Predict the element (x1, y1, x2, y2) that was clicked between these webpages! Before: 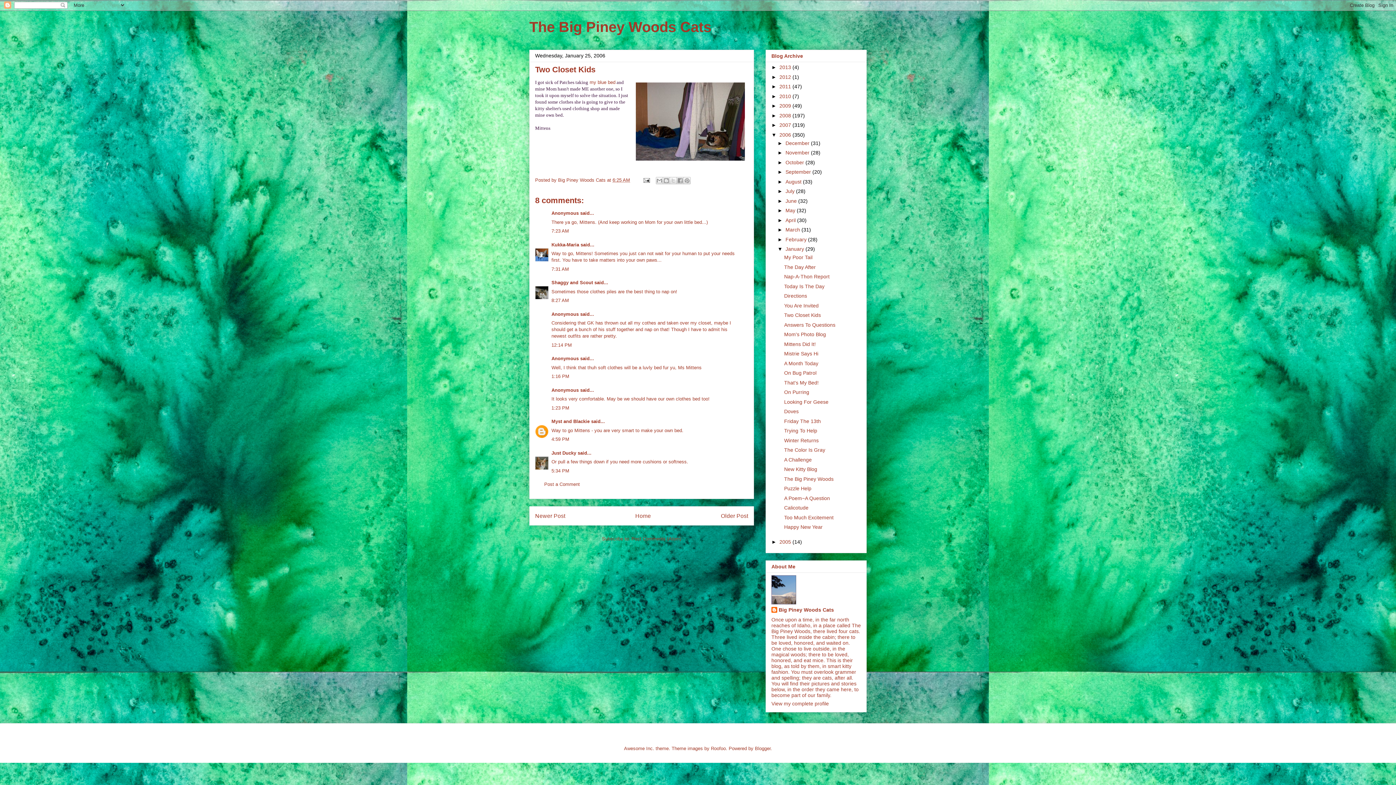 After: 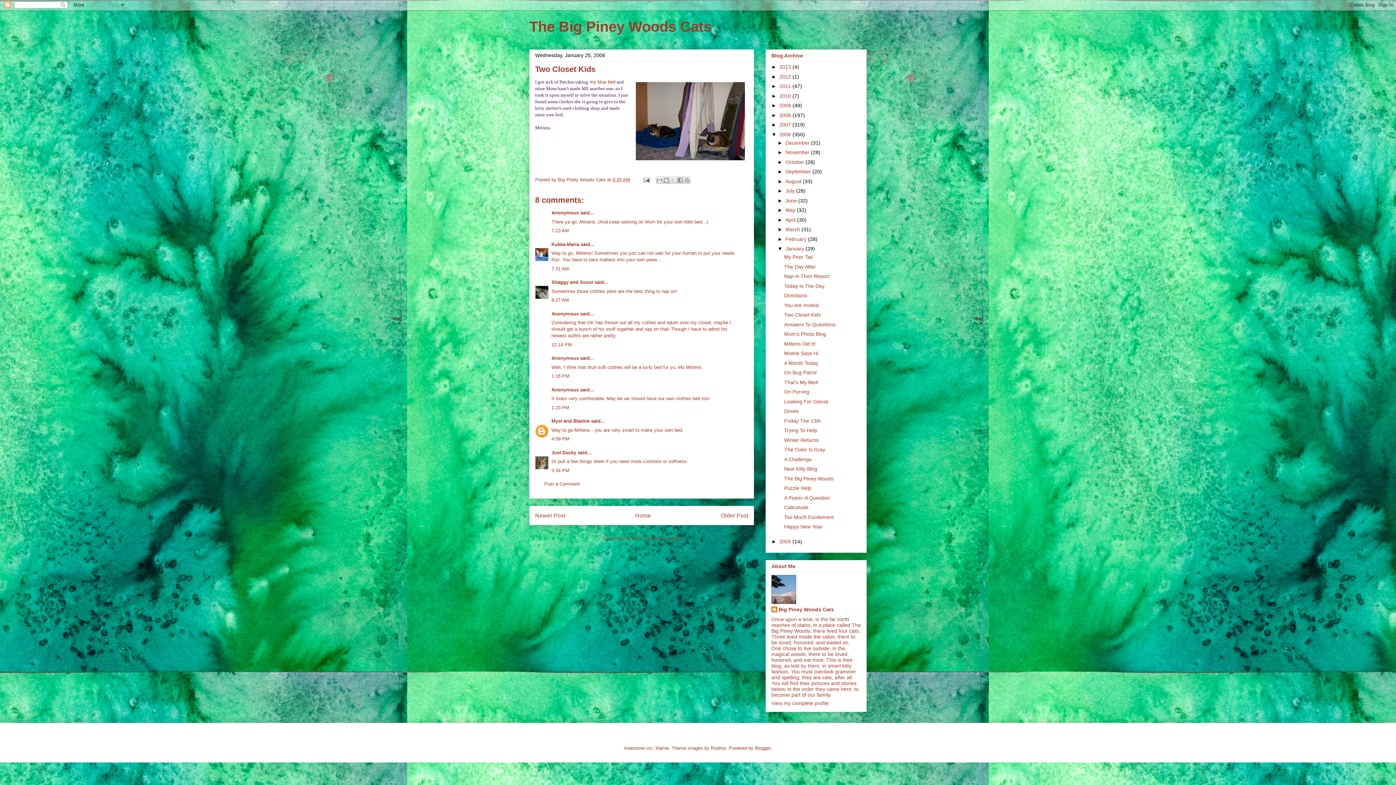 Action: label: 1:23 PM bbox: (551, 405, 569, 410)